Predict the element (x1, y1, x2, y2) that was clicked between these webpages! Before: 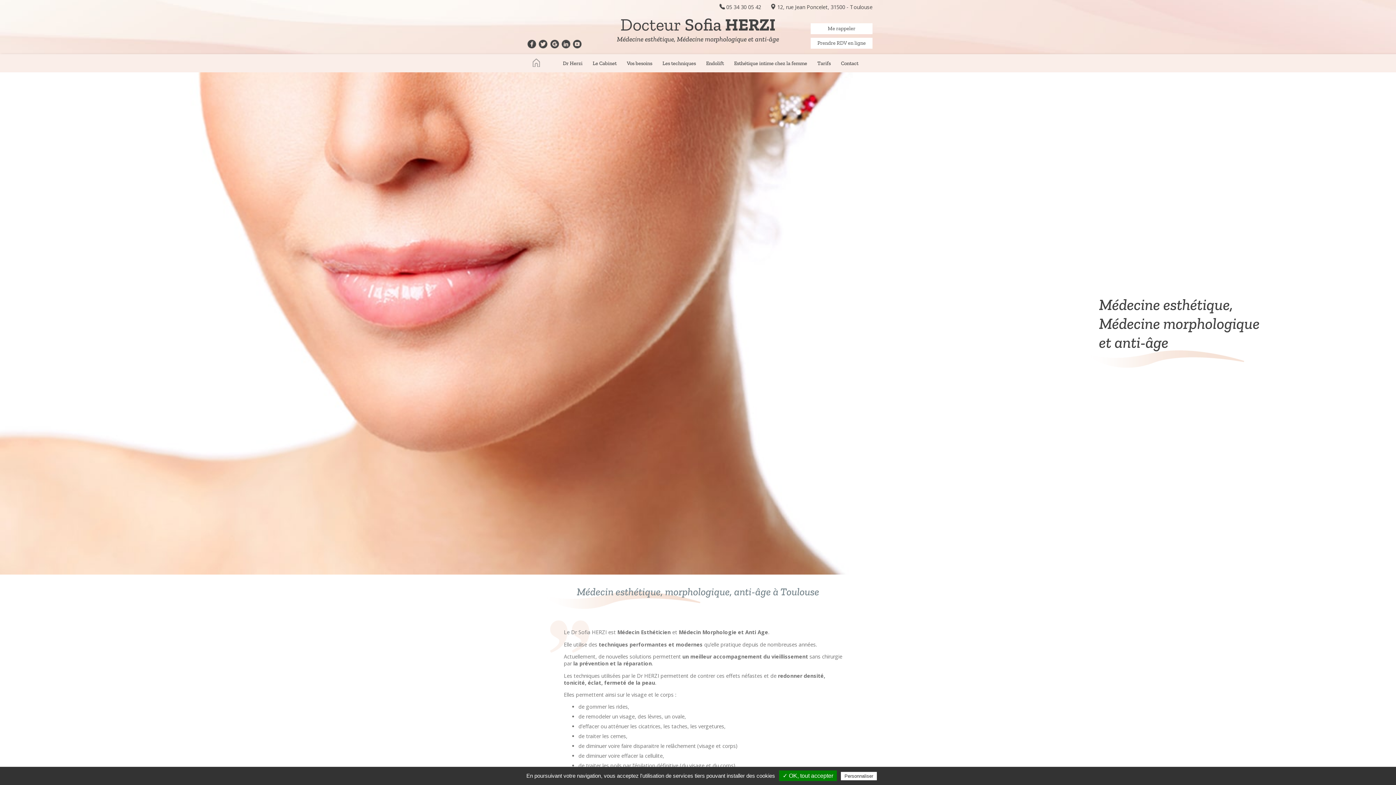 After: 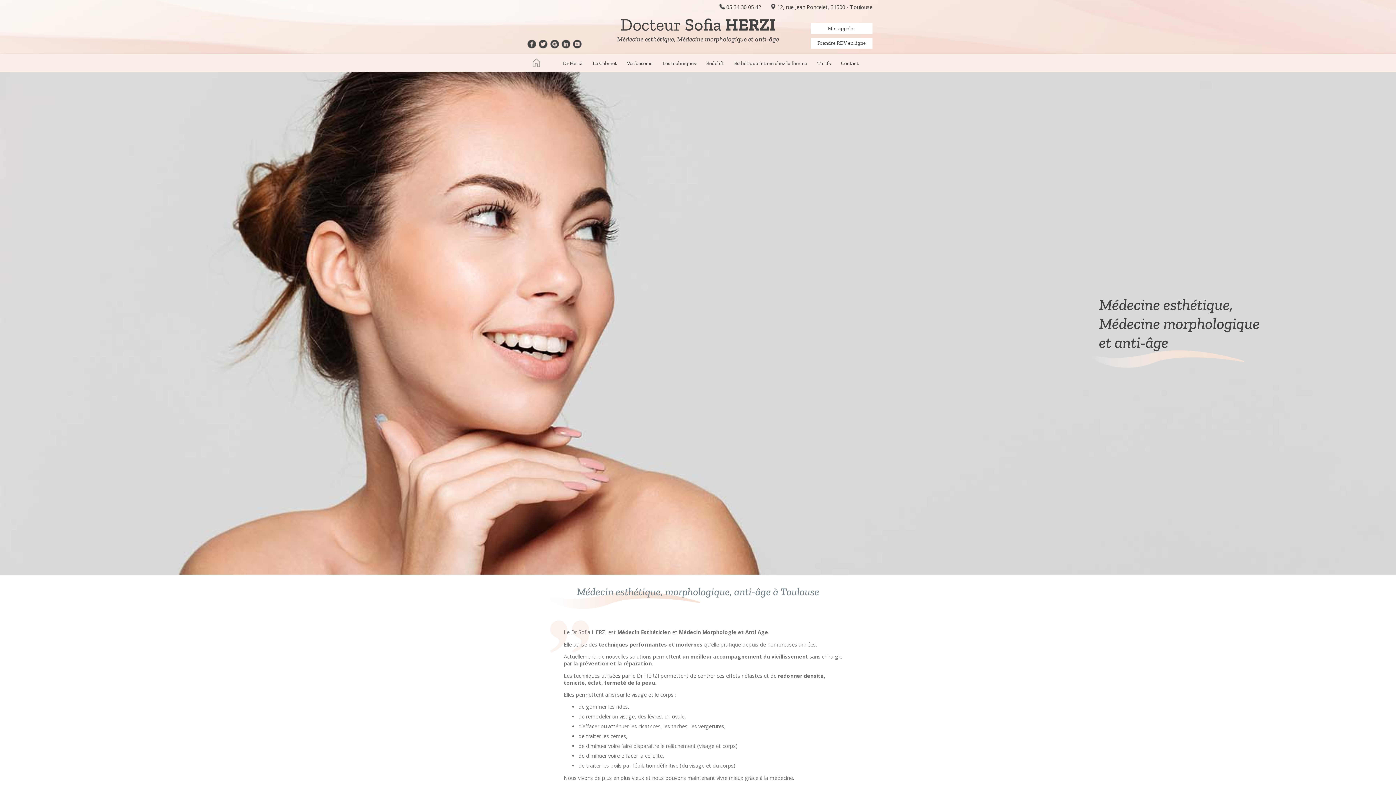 Action: label: ✓ OK, tout accepter bbox: (779, 770, 837, 781)